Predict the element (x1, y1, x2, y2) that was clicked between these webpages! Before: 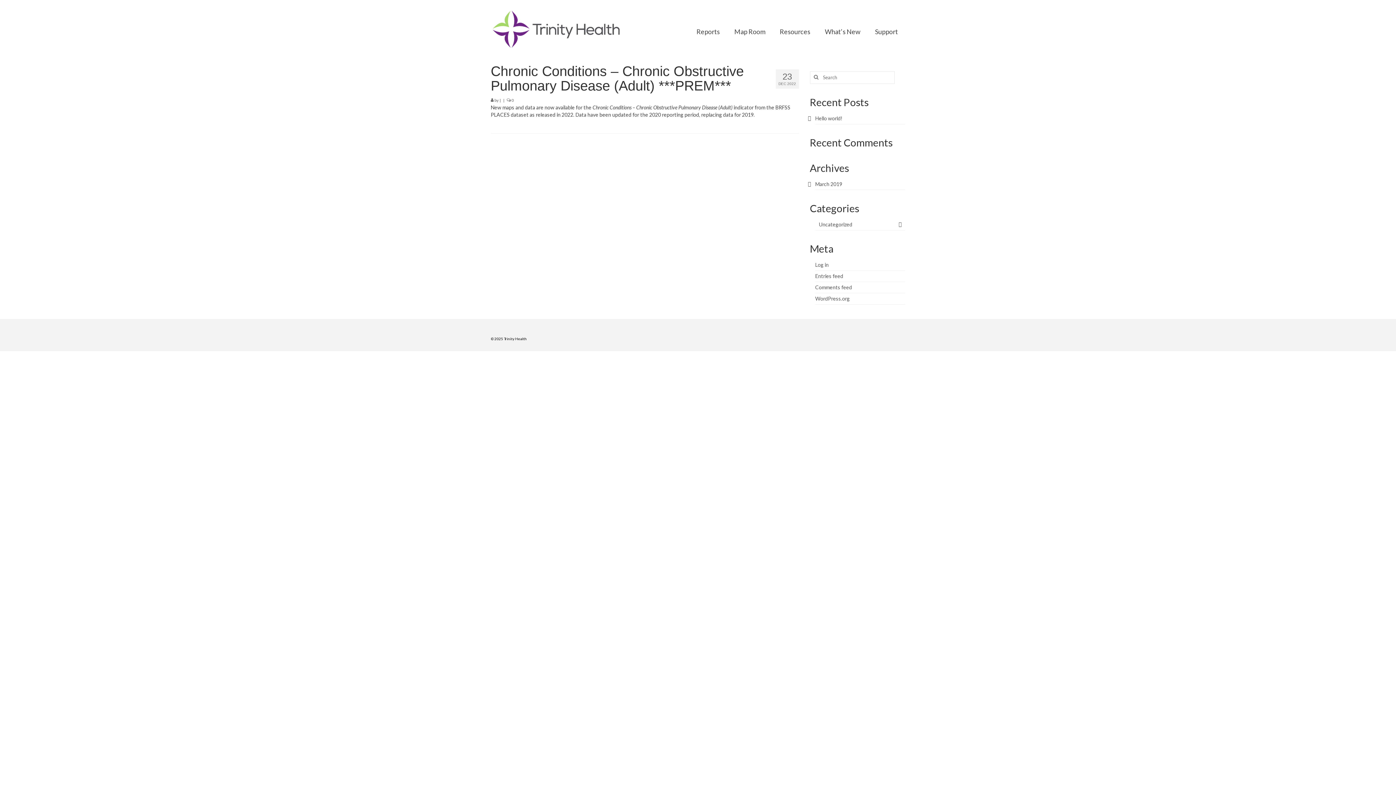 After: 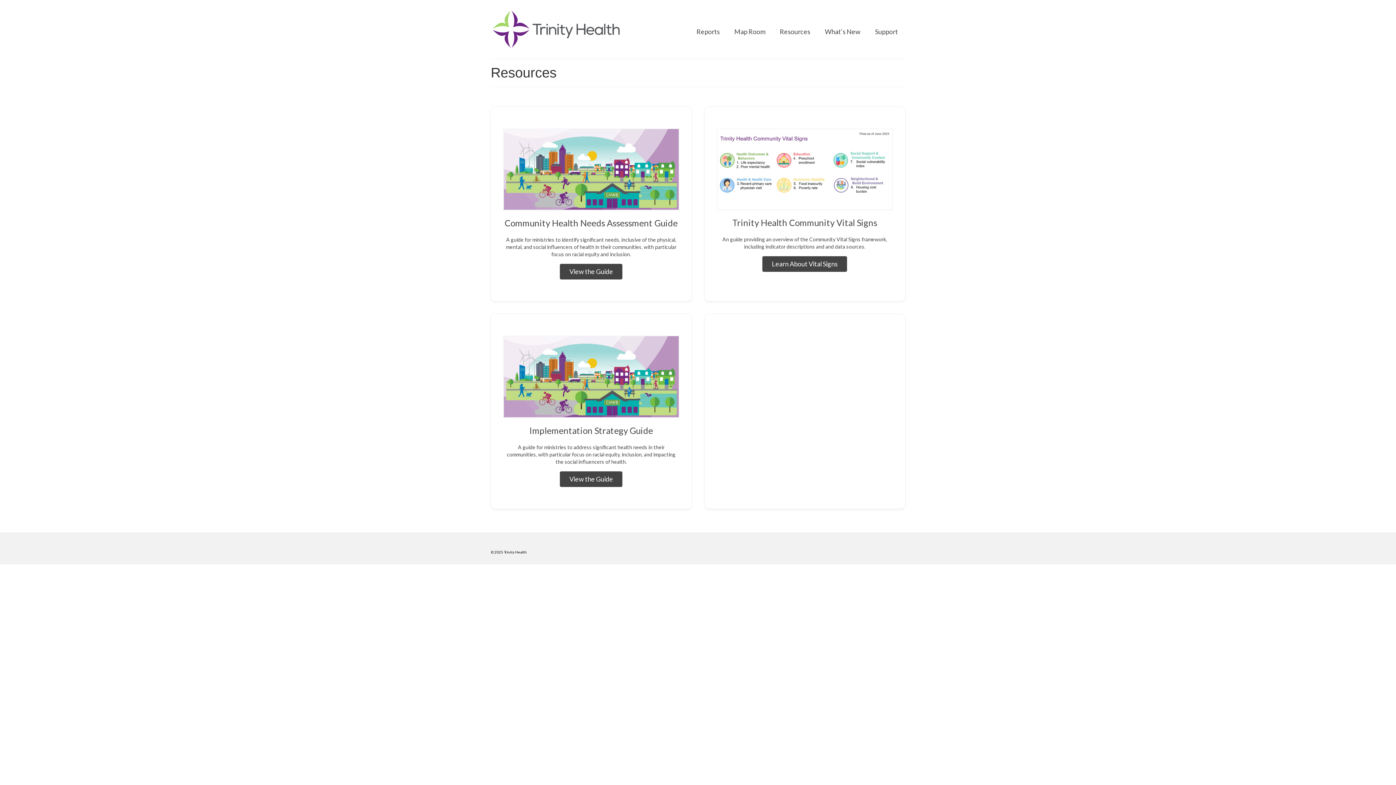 Action: bbox: (772, 23, 817, 39) label: Resources